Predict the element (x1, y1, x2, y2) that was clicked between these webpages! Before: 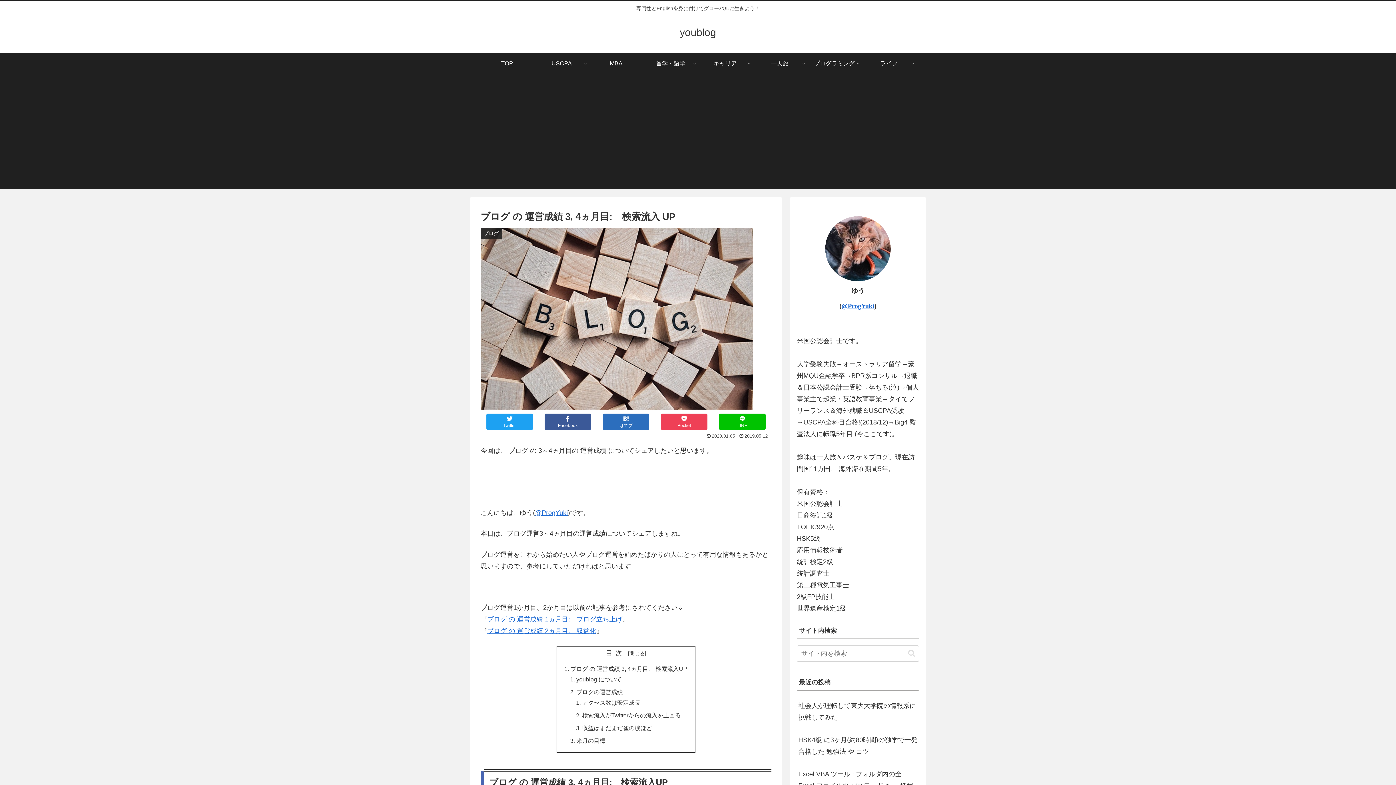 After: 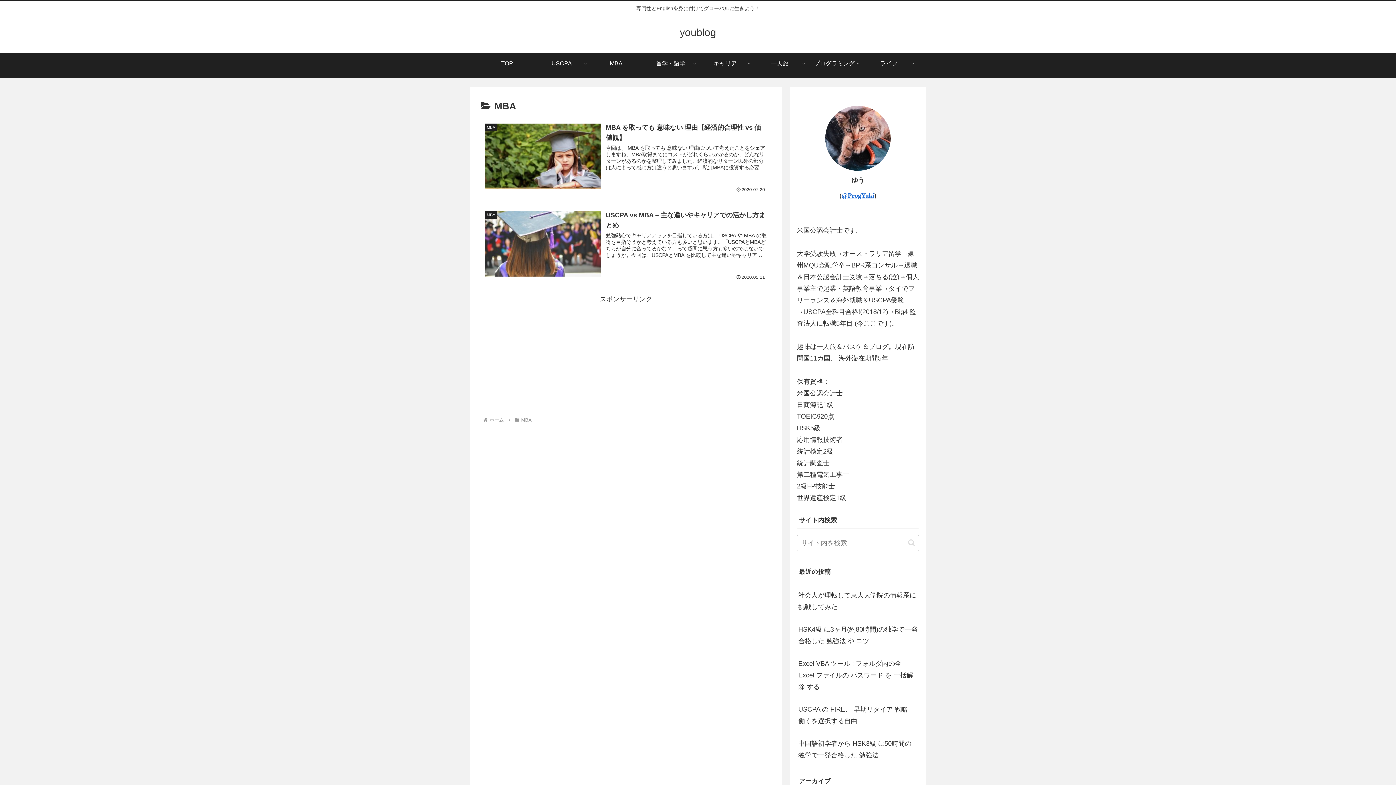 Action: label: MBA bbox: (589, 52, 643, 74)